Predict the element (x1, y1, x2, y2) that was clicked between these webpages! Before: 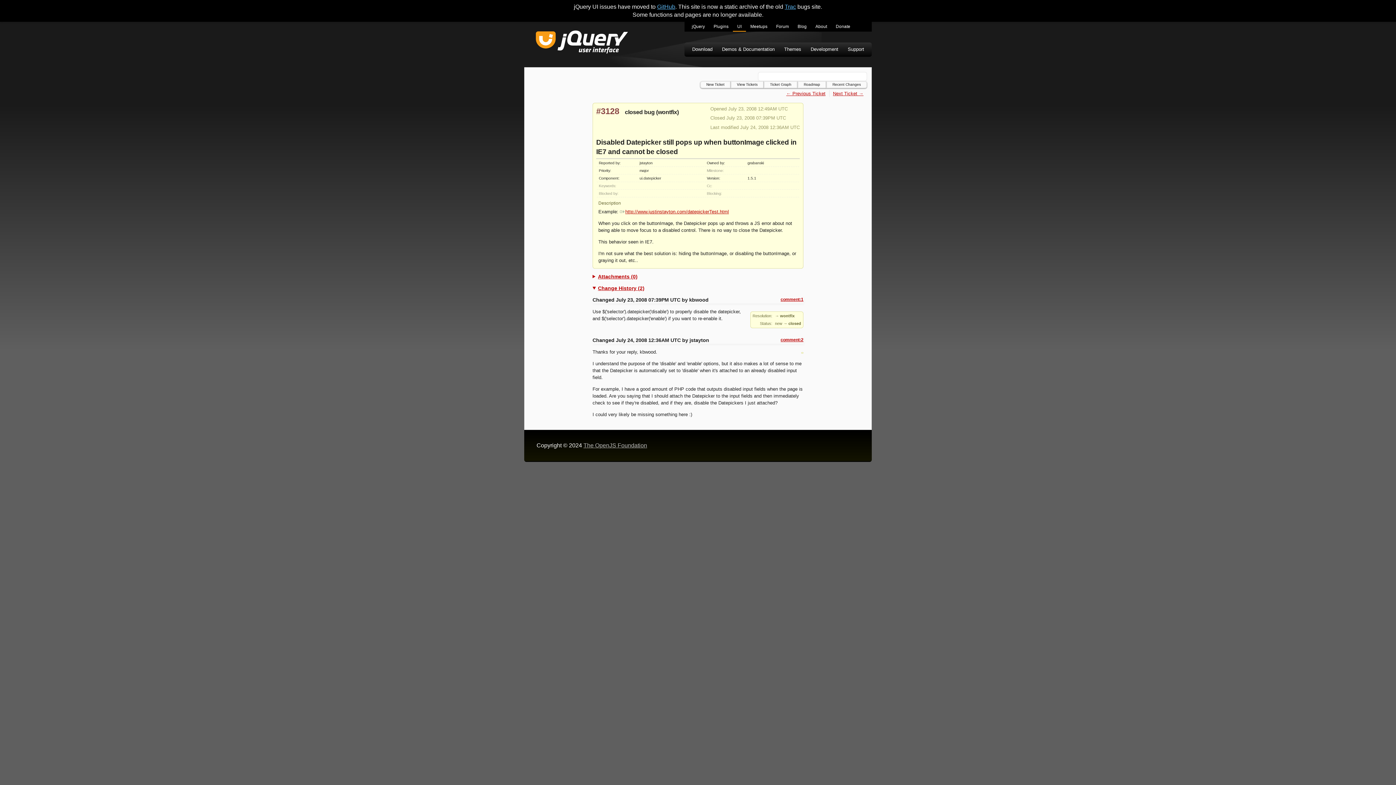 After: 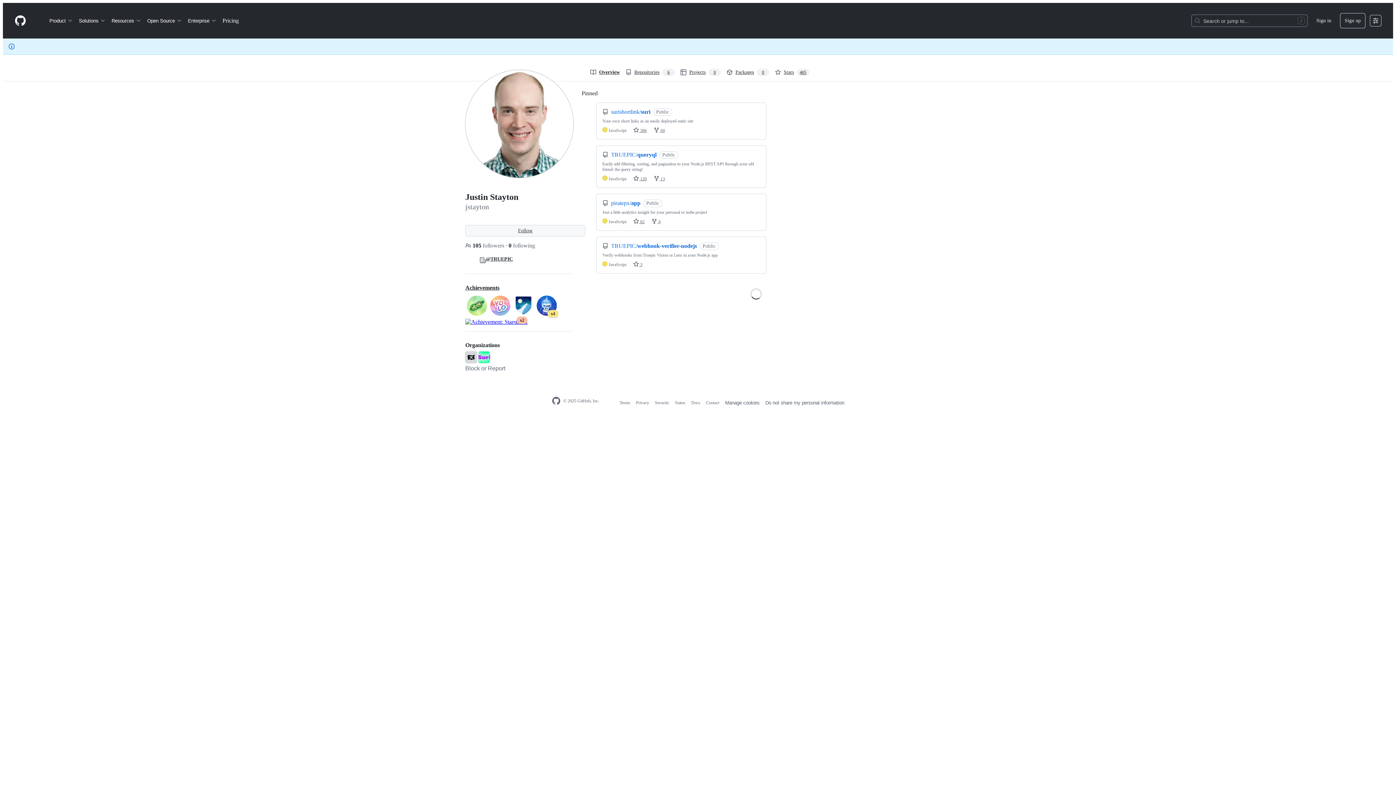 Action: bbox: (620, 209, 729, 214) label: http://www.justinstayton.com/datepickerTest.html